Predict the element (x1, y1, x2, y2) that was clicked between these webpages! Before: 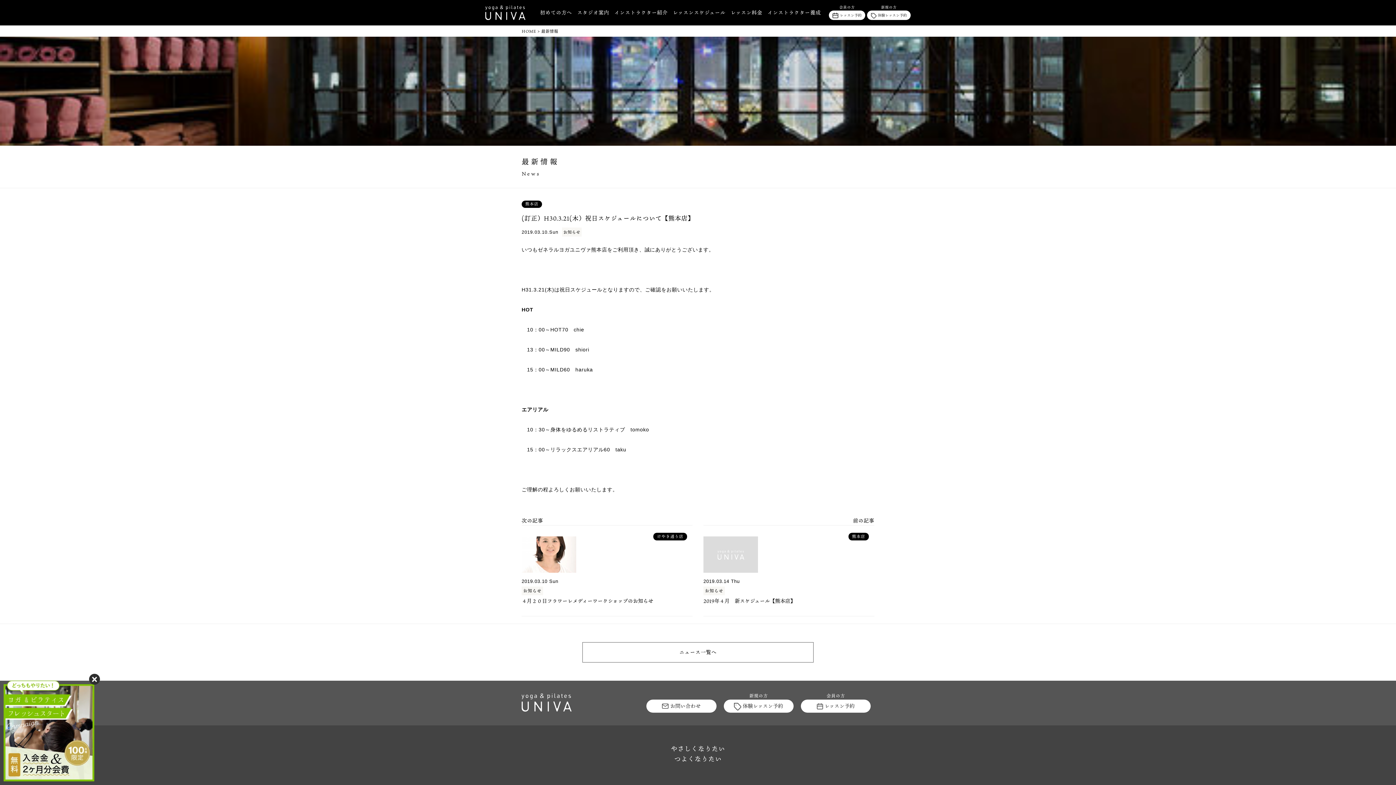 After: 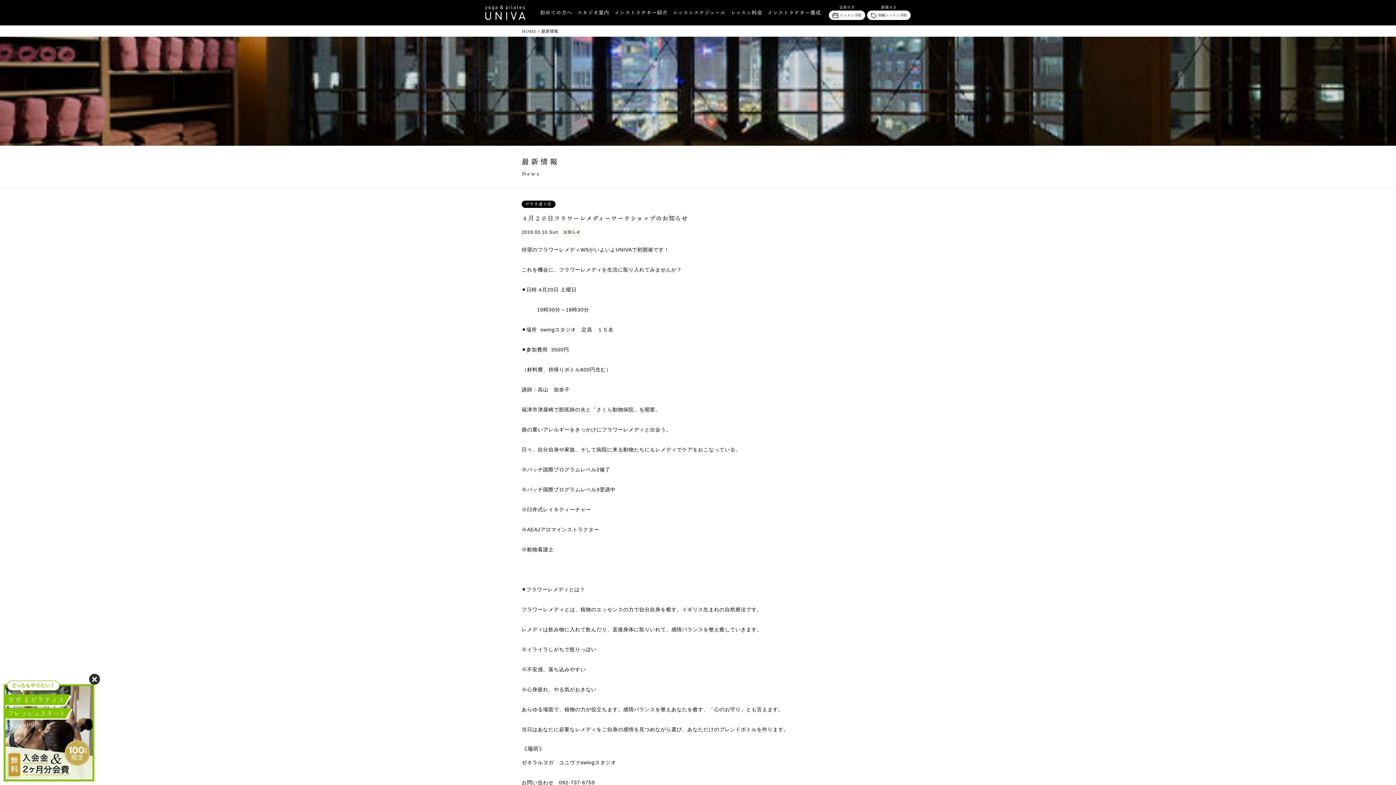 Action: label: けやき通り店

2019.03.10 Sun
お知らせ

４月２０日フラワーレメディーワークショップのお知らせ bbox: (521, 525, 692, 616)